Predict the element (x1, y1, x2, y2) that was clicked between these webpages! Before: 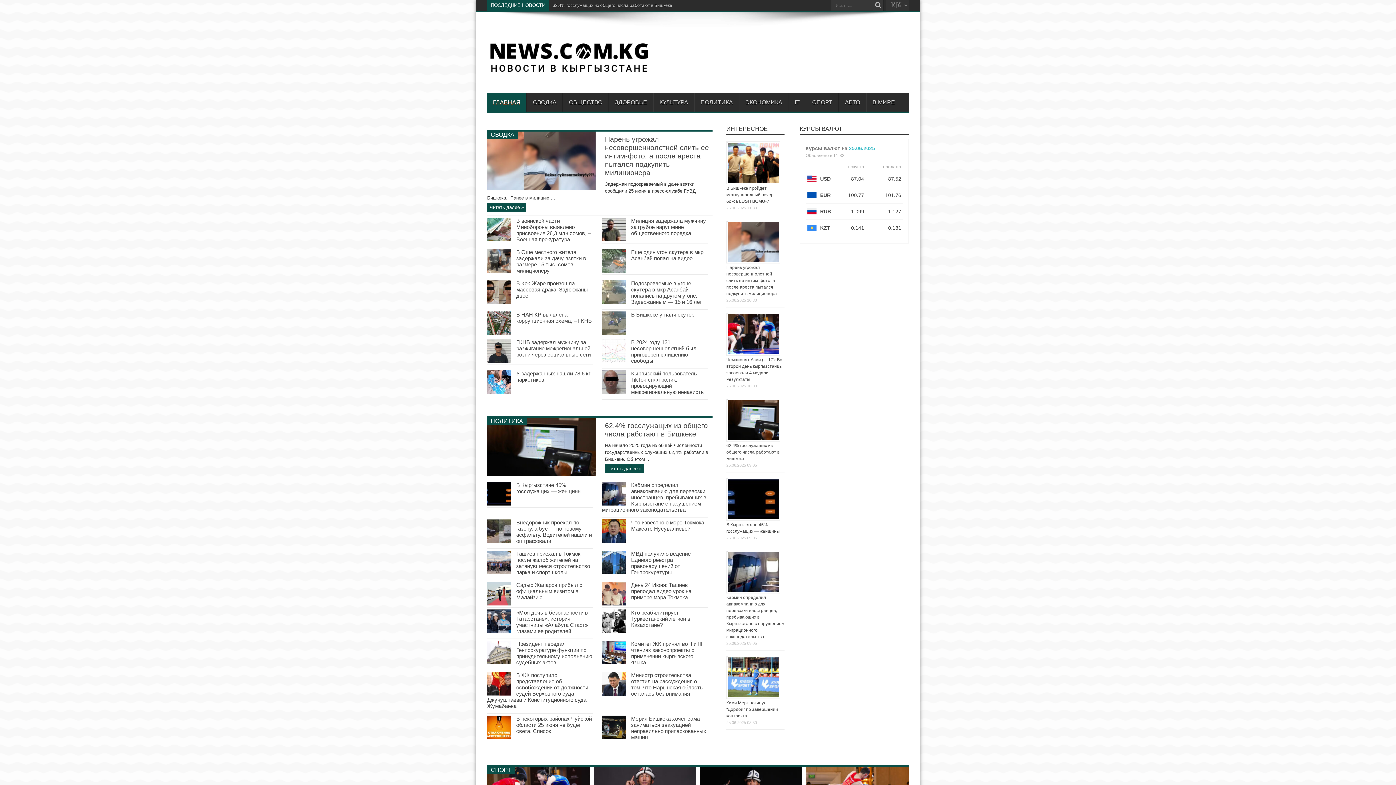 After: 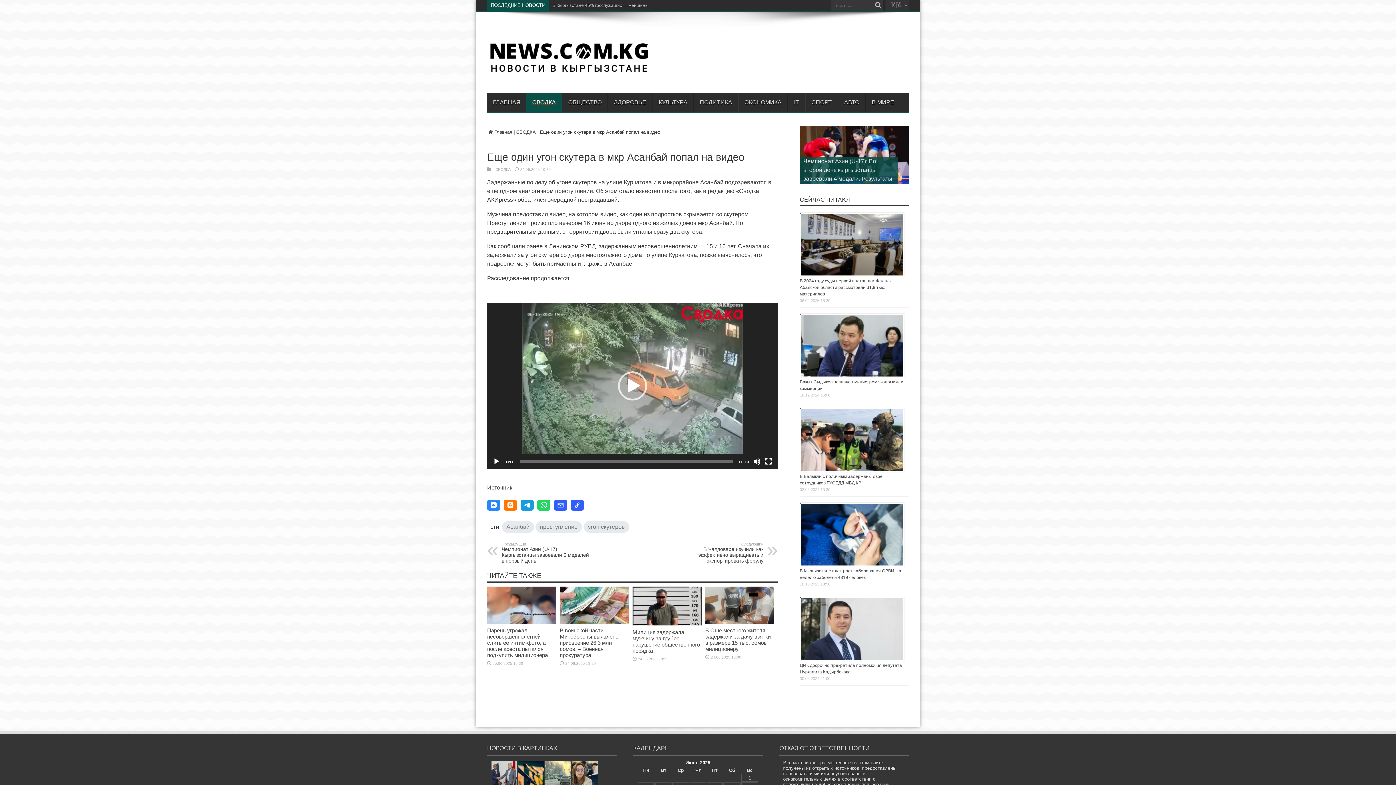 Action: label: Еще один угон скутера в мкр Асанбай попал на видео bbox: (631, 249, 703, 261)